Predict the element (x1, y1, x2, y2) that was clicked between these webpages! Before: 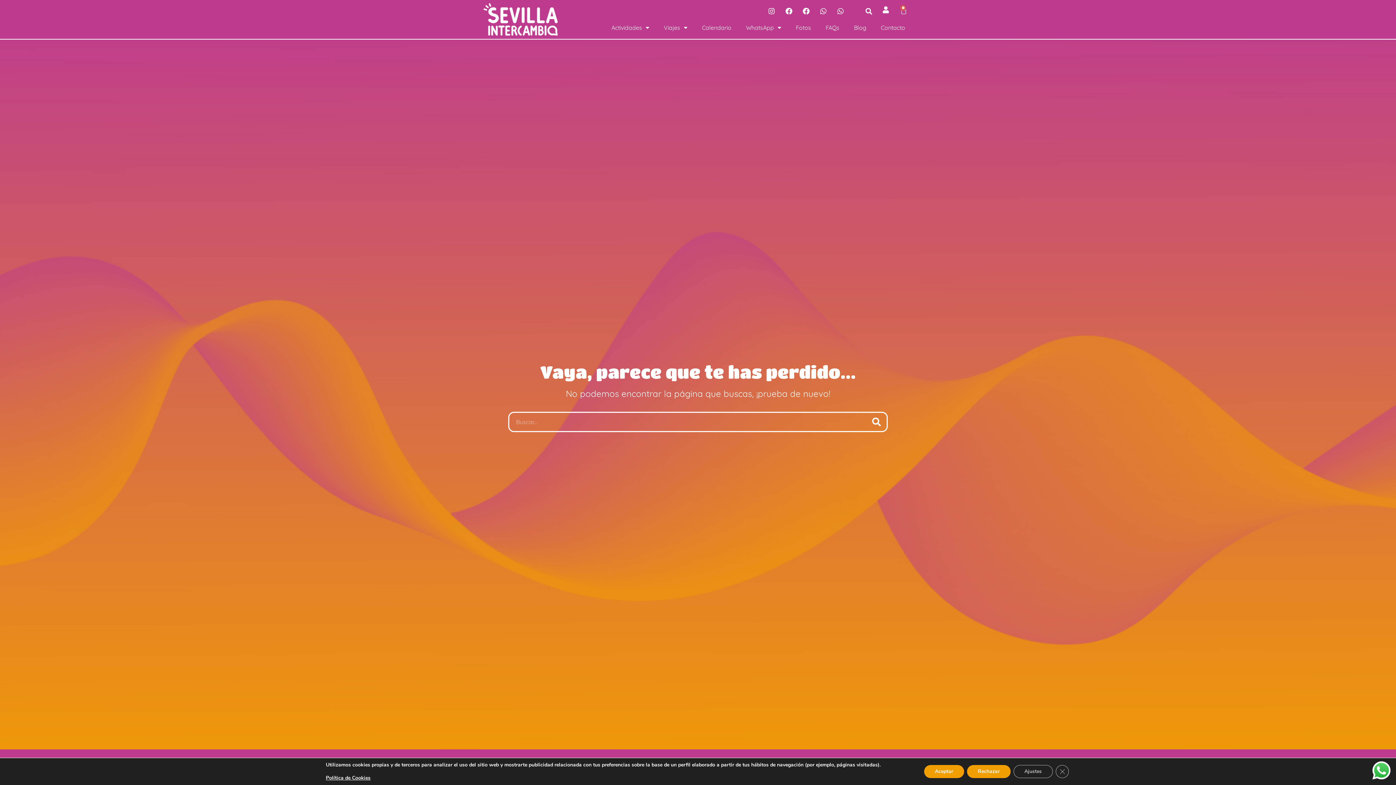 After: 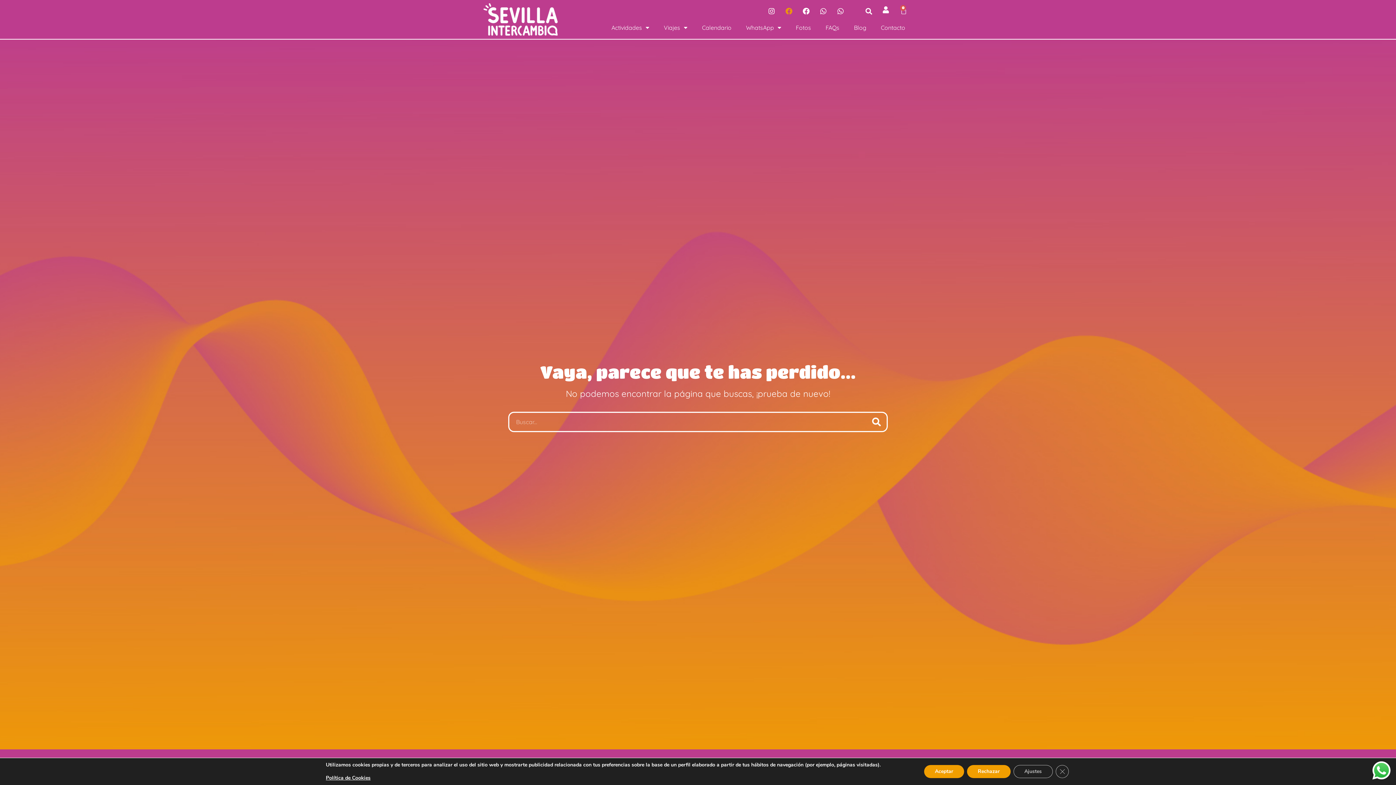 Action: bbox: (782, 4, 796, 18) label: Facebook